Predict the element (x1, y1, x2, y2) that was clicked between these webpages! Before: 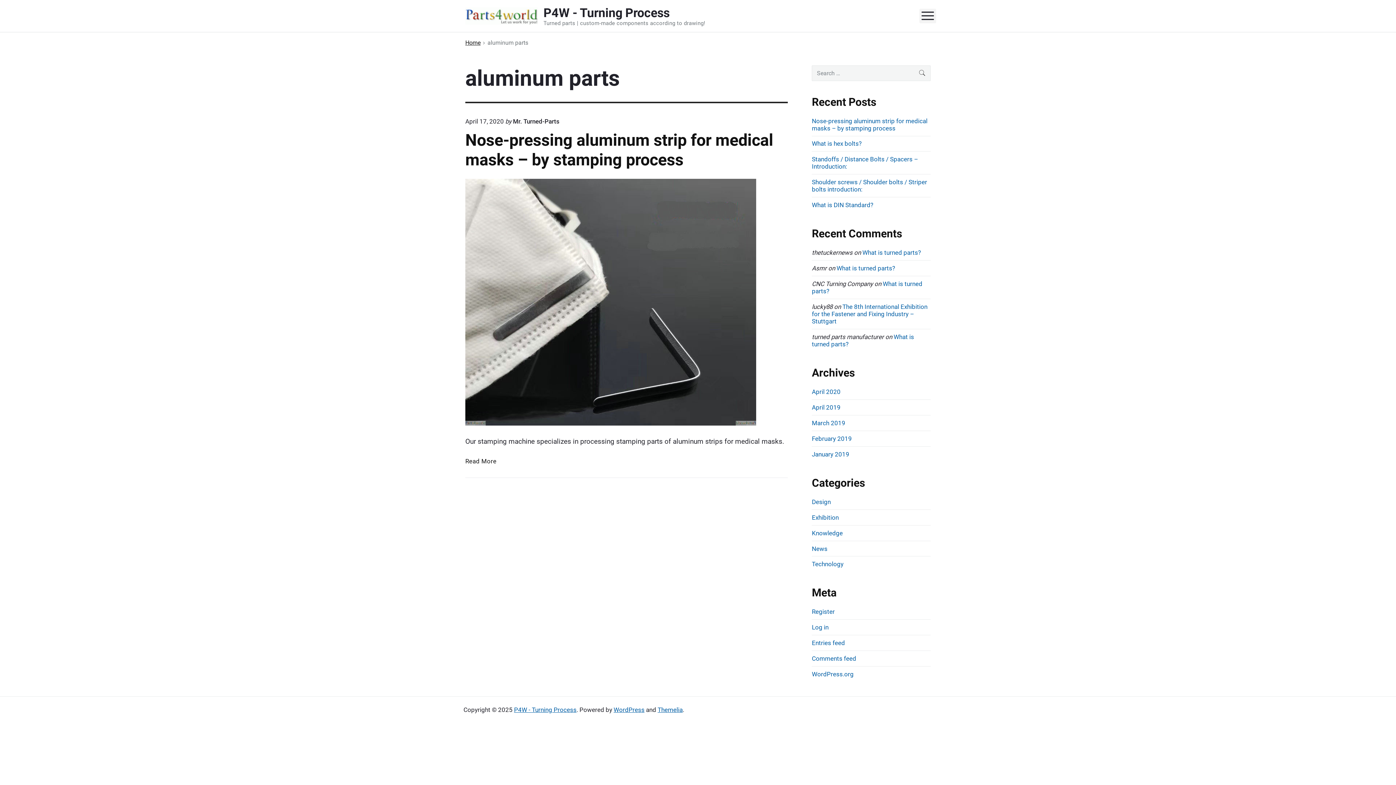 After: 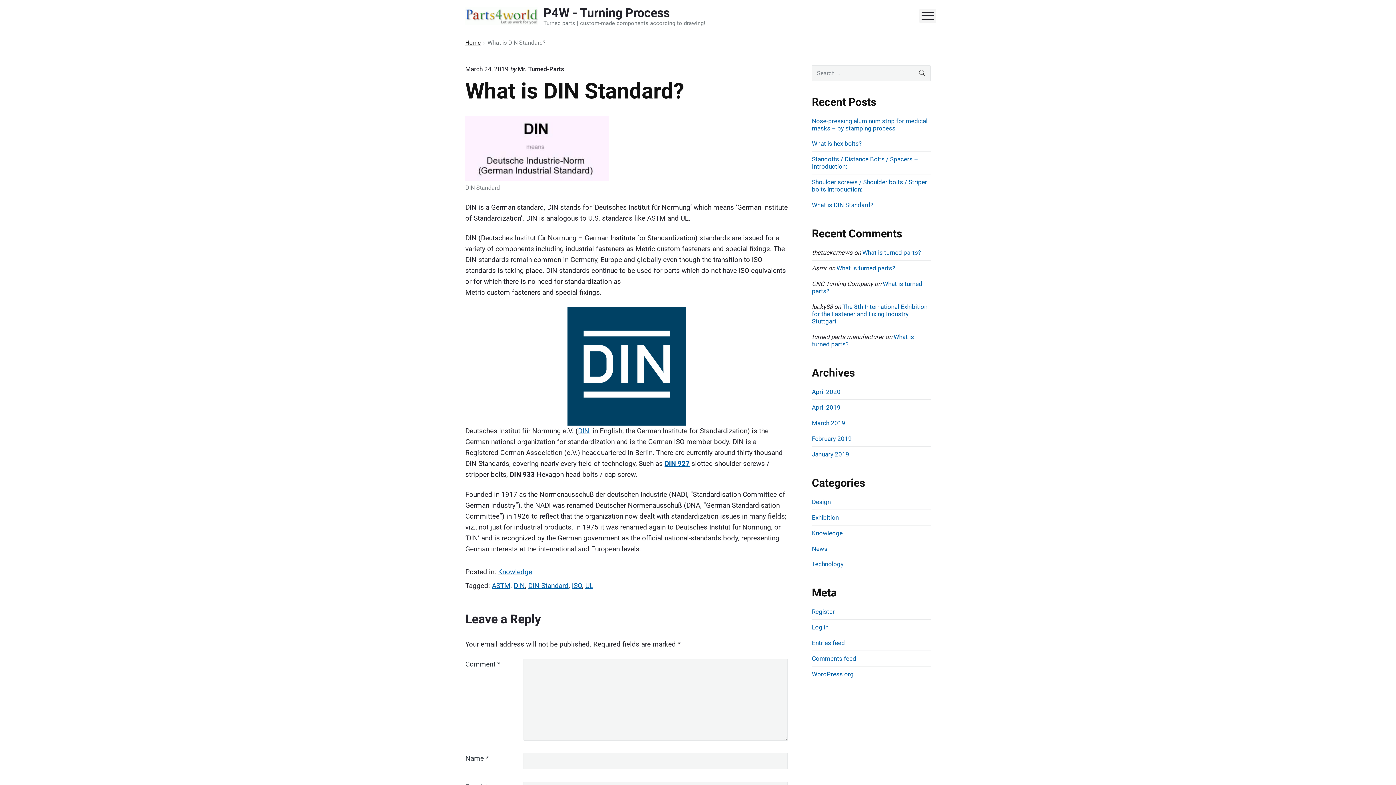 Action: label: What is DIN Standard? bbox: (812, 201, 873, 208)